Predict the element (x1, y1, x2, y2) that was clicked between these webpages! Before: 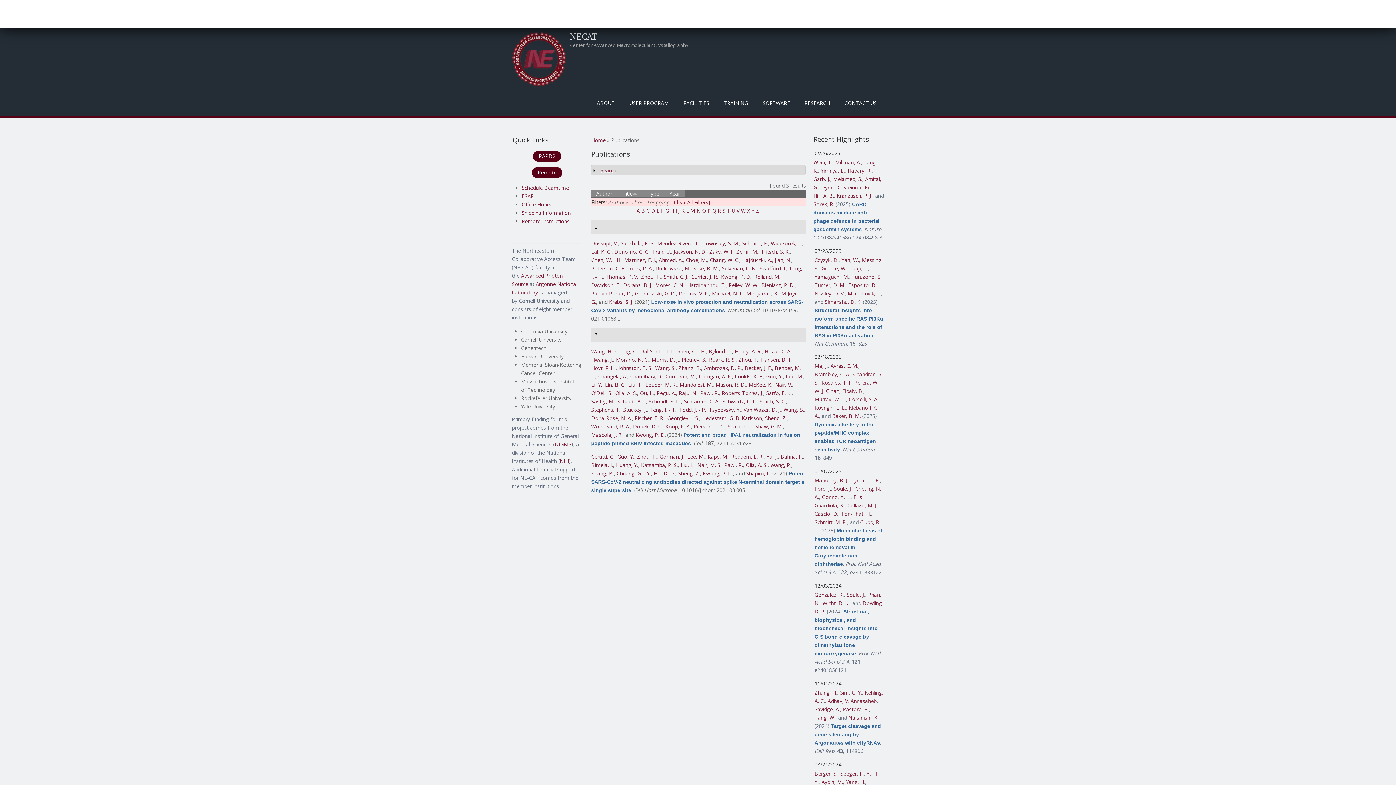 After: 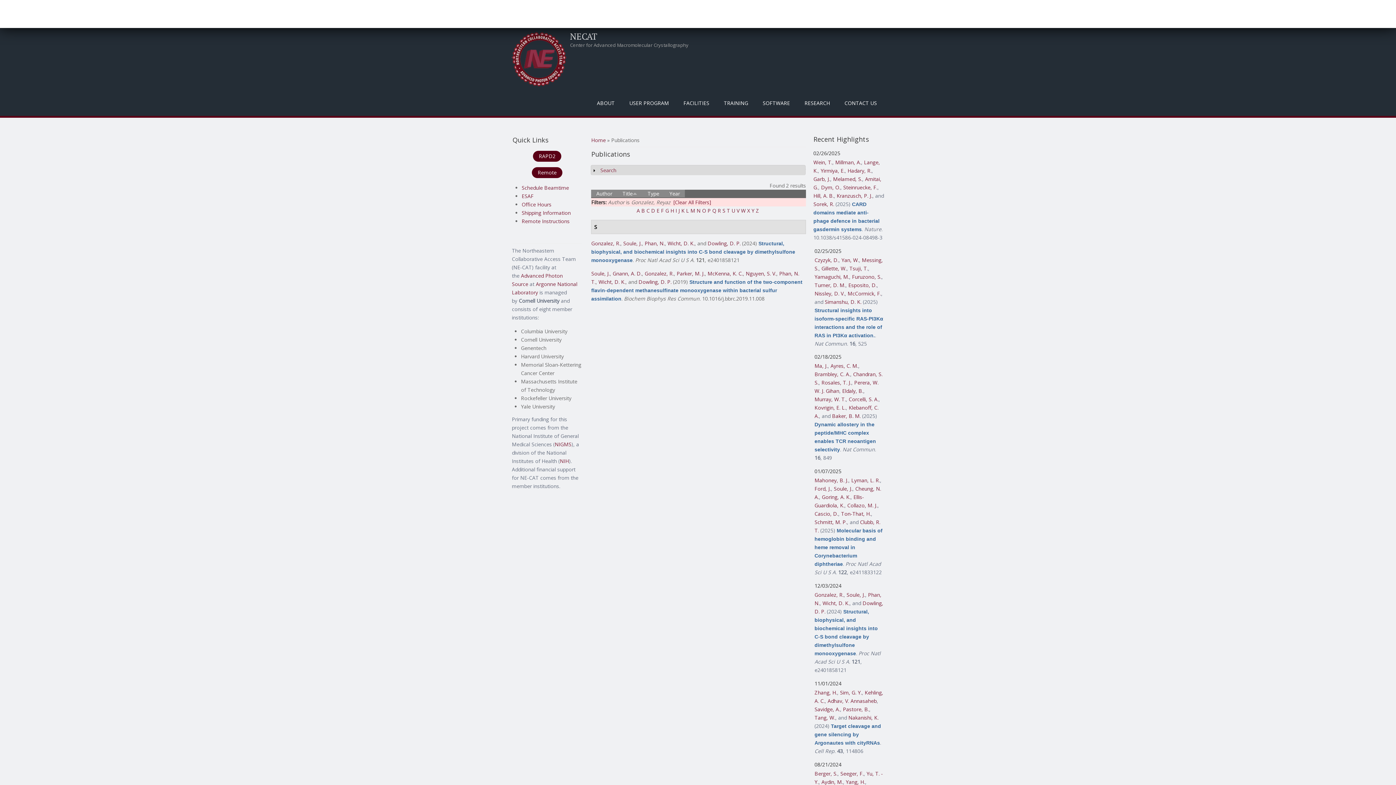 Action: bbox: (814, 591, 843, 598) label: Gonzalez, R.